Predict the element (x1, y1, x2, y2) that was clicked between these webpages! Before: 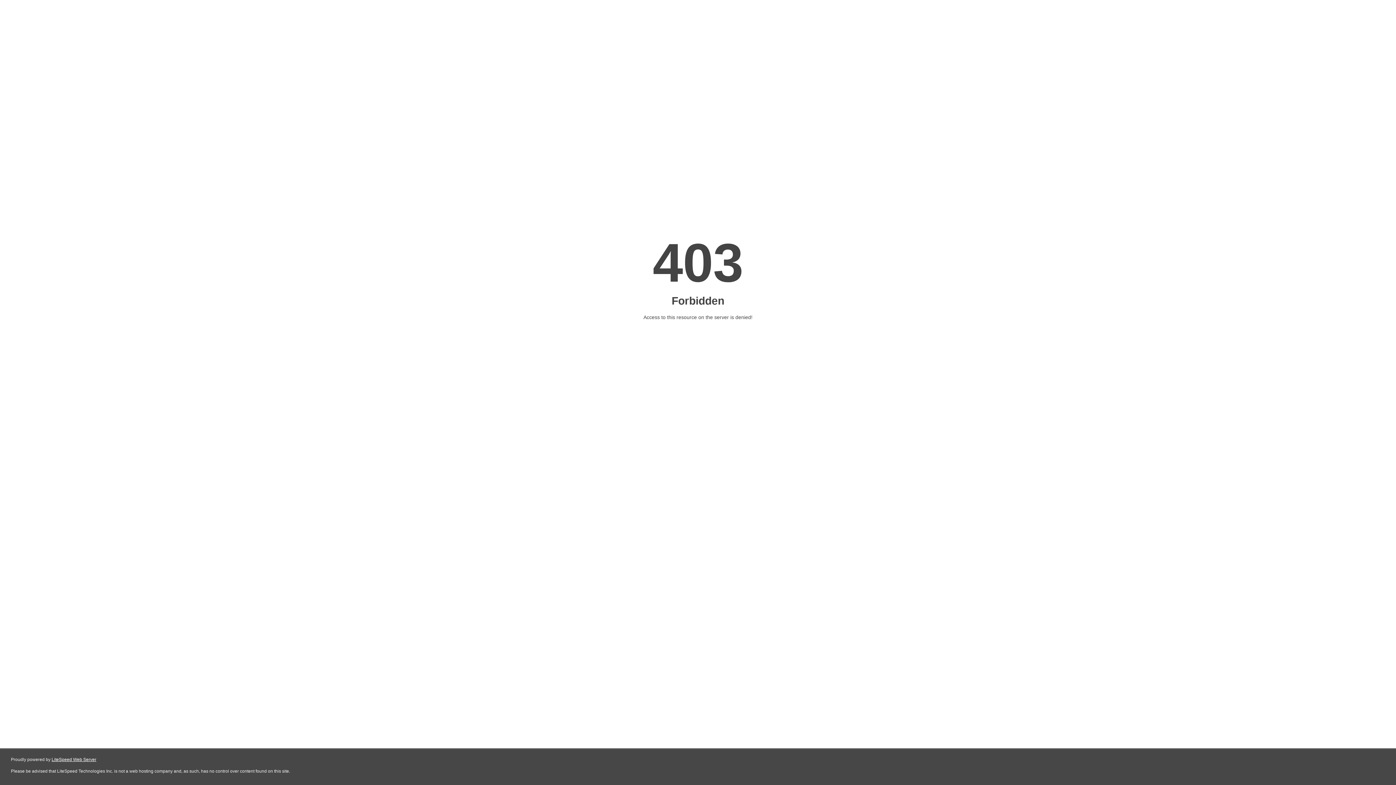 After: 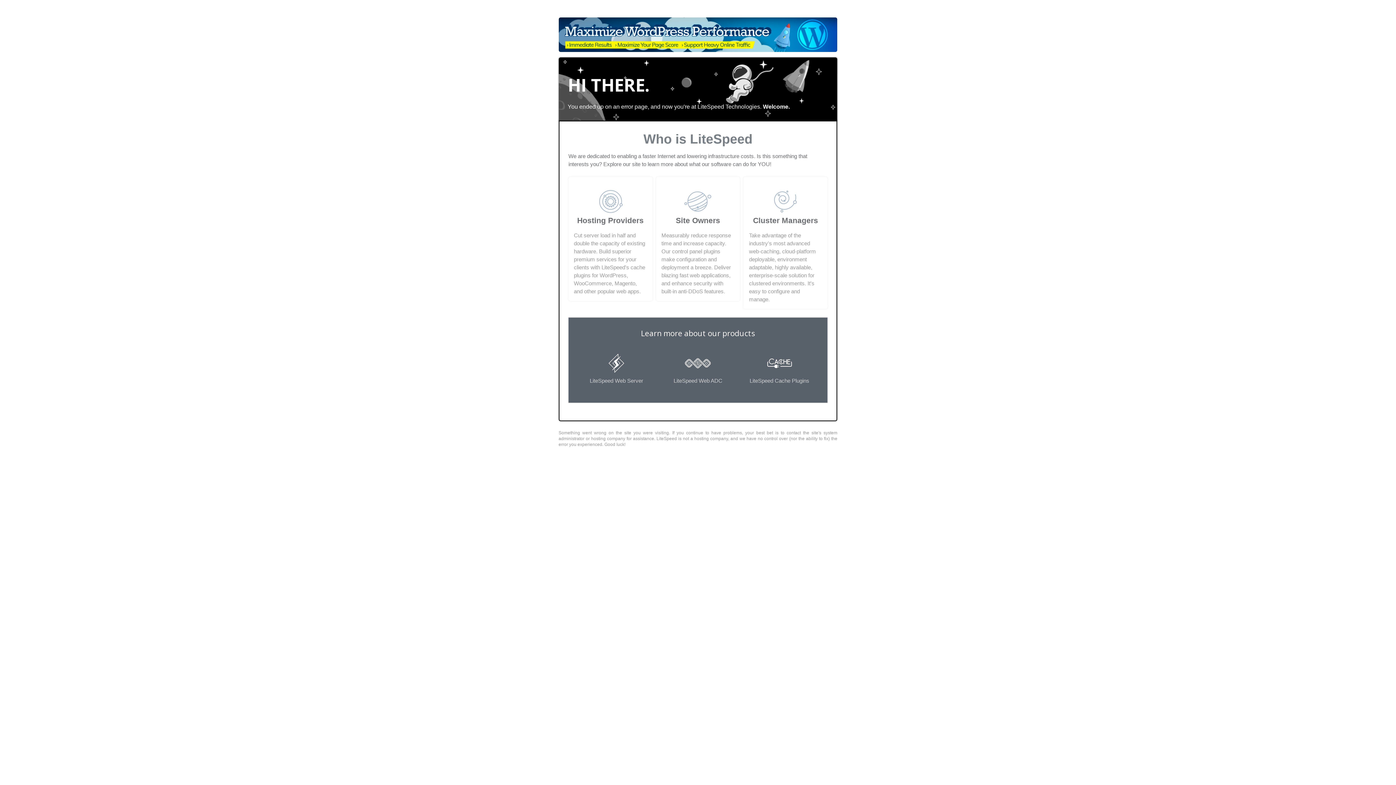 Action: bbox: (51, 757, 96, 762) label: LiteSpeed Web Server